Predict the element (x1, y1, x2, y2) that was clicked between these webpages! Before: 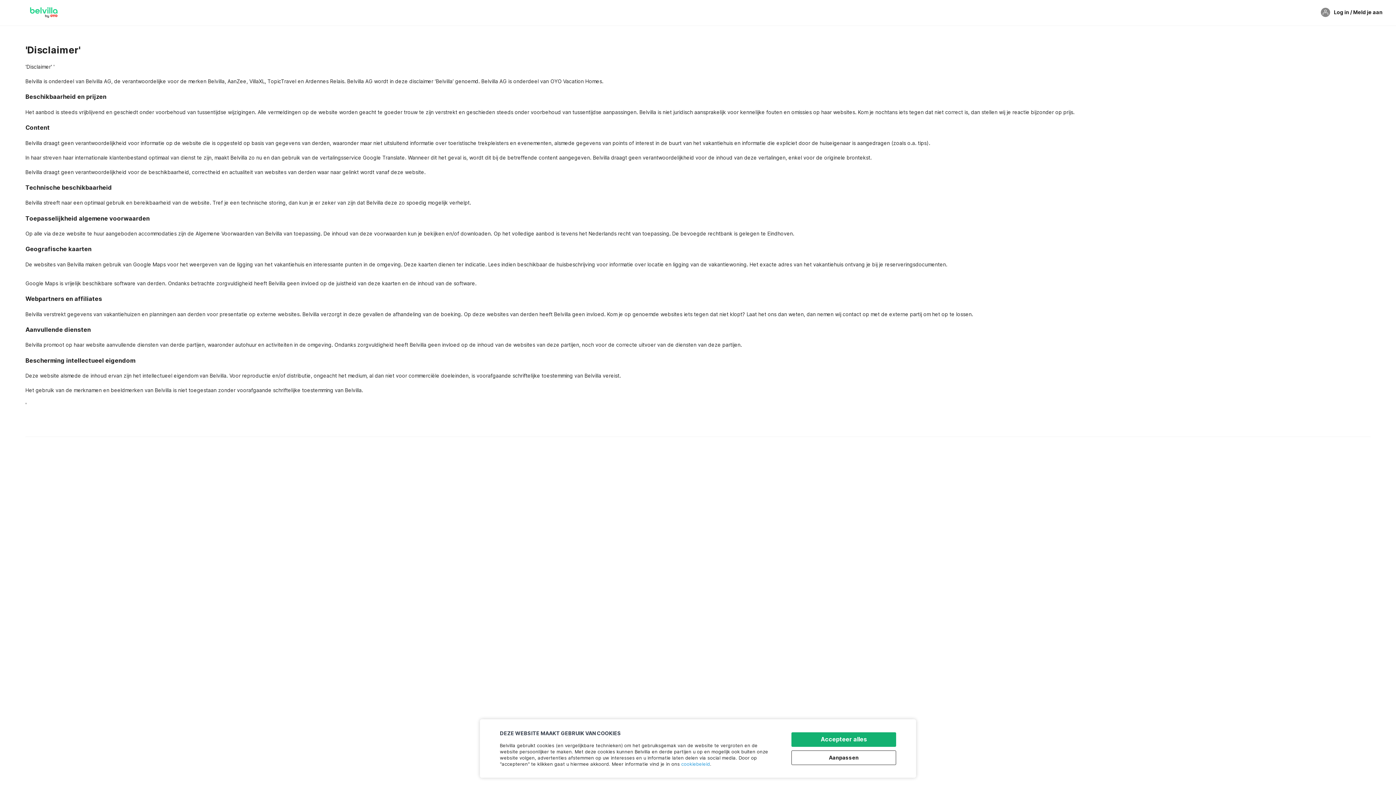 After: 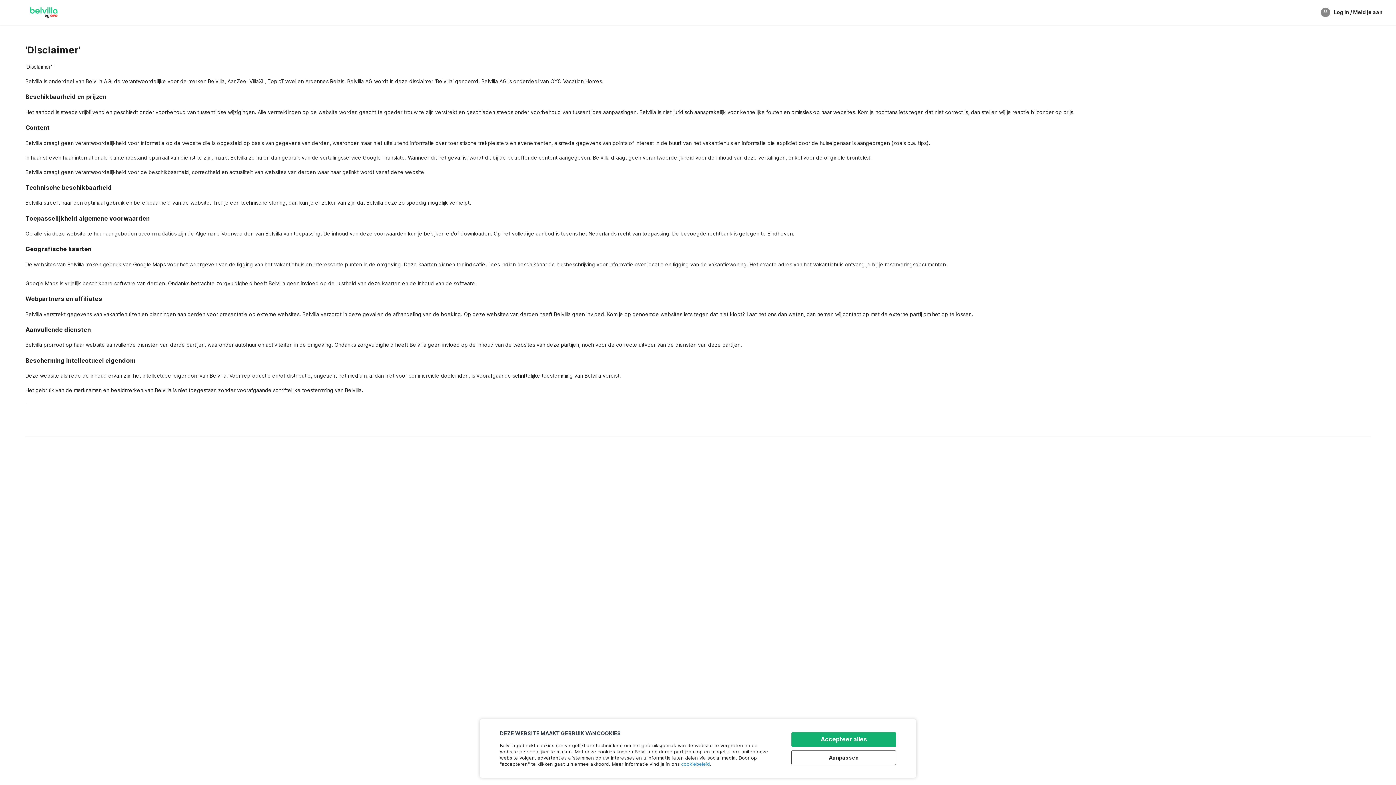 Action: label: cookiebeleid bbox: (681, 761, 710, 767)